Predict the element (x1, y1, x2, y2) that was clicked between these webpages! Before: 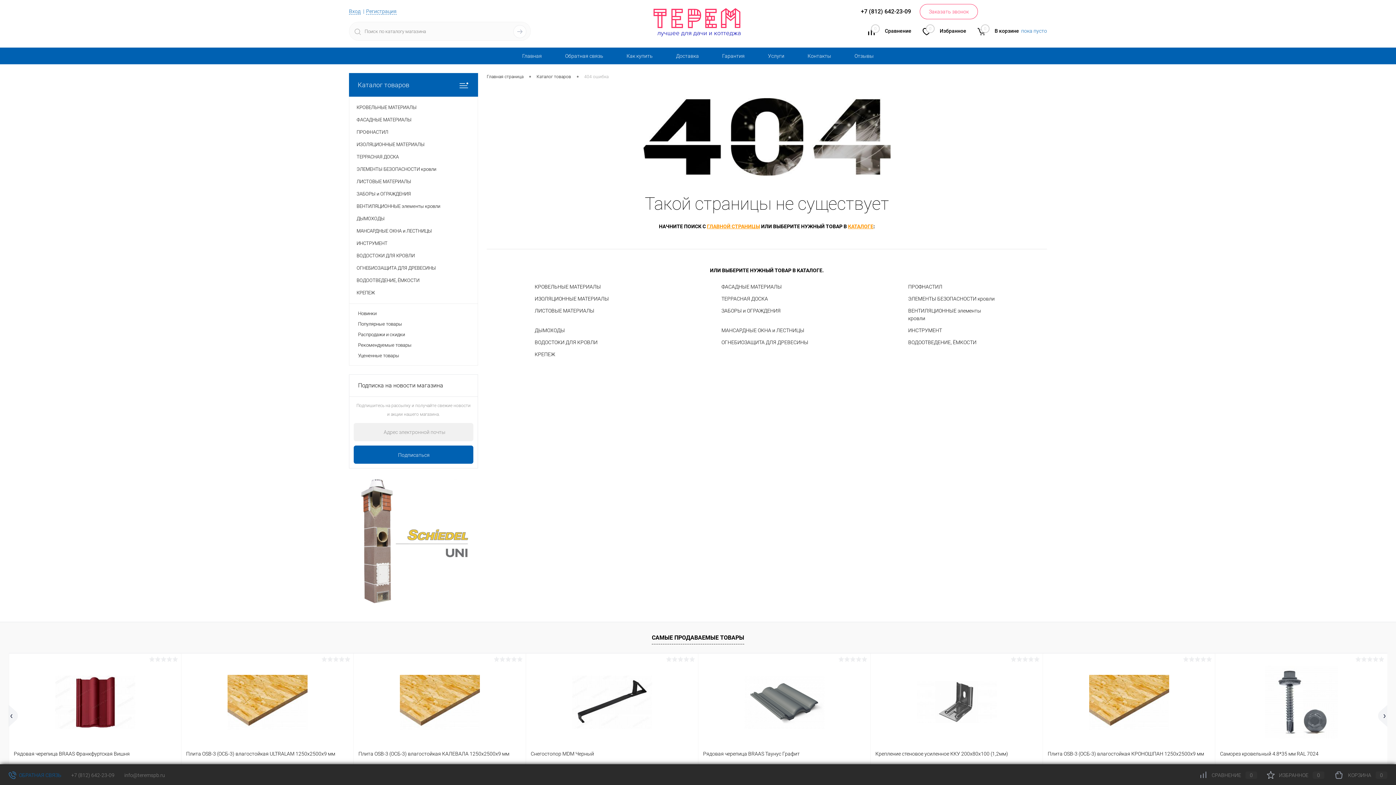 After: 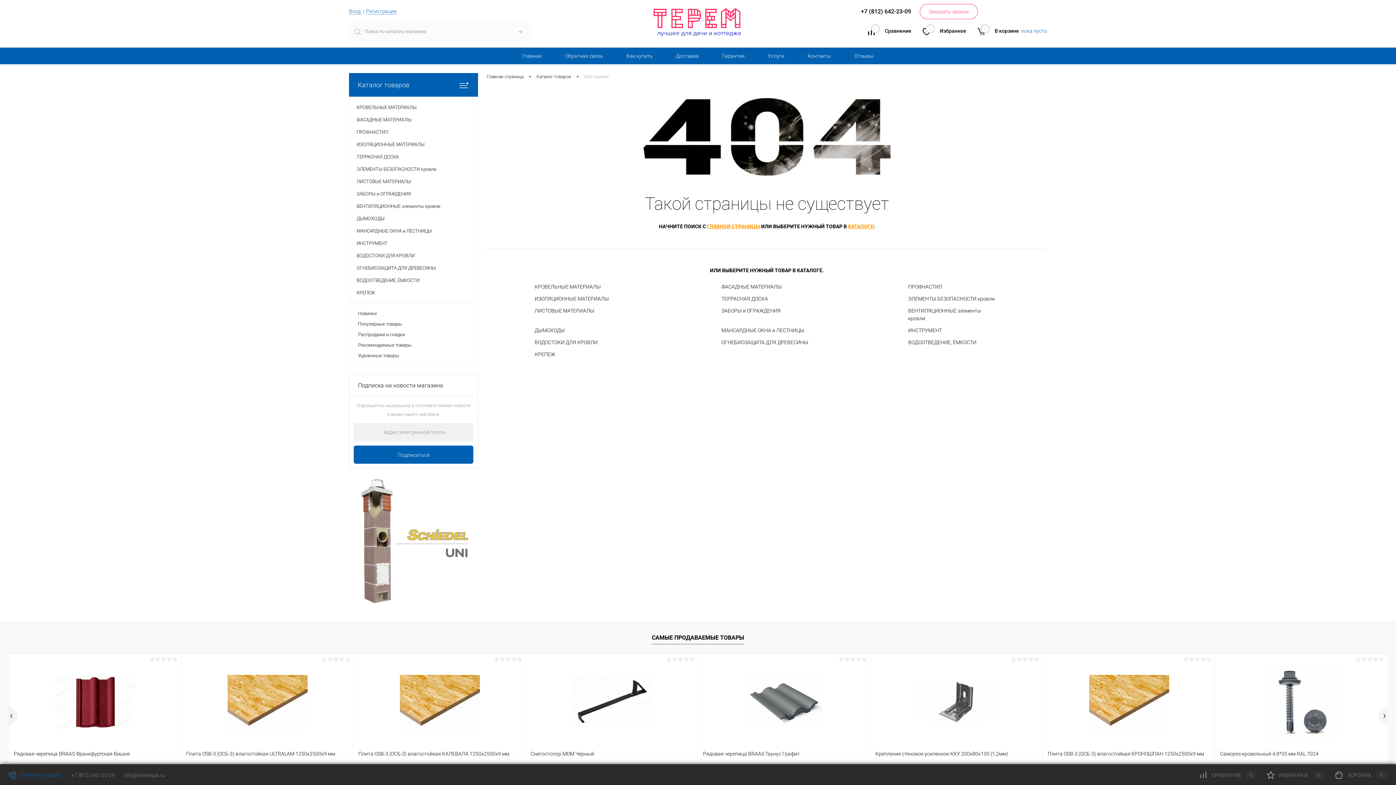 Action: label: 0 bbox: (916, 24, 937, 41)